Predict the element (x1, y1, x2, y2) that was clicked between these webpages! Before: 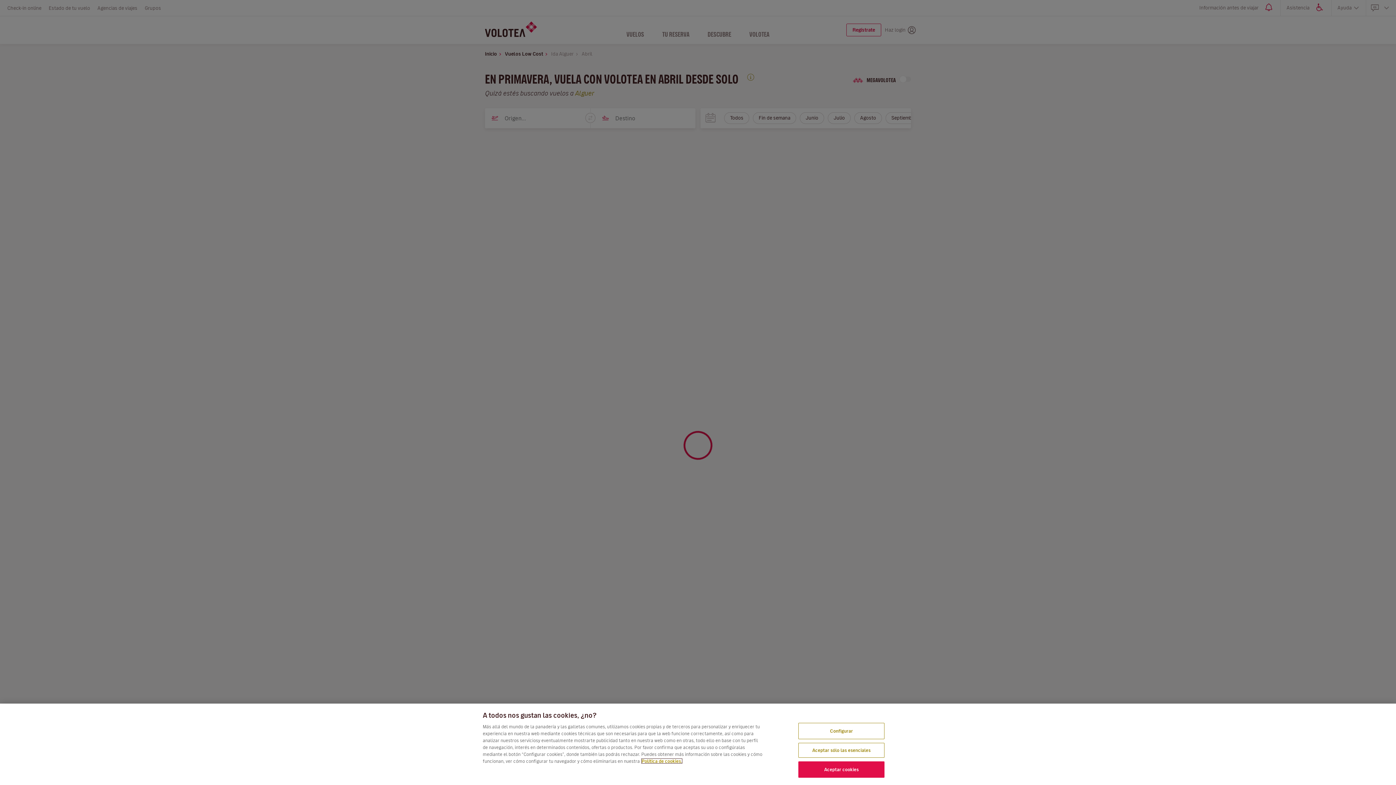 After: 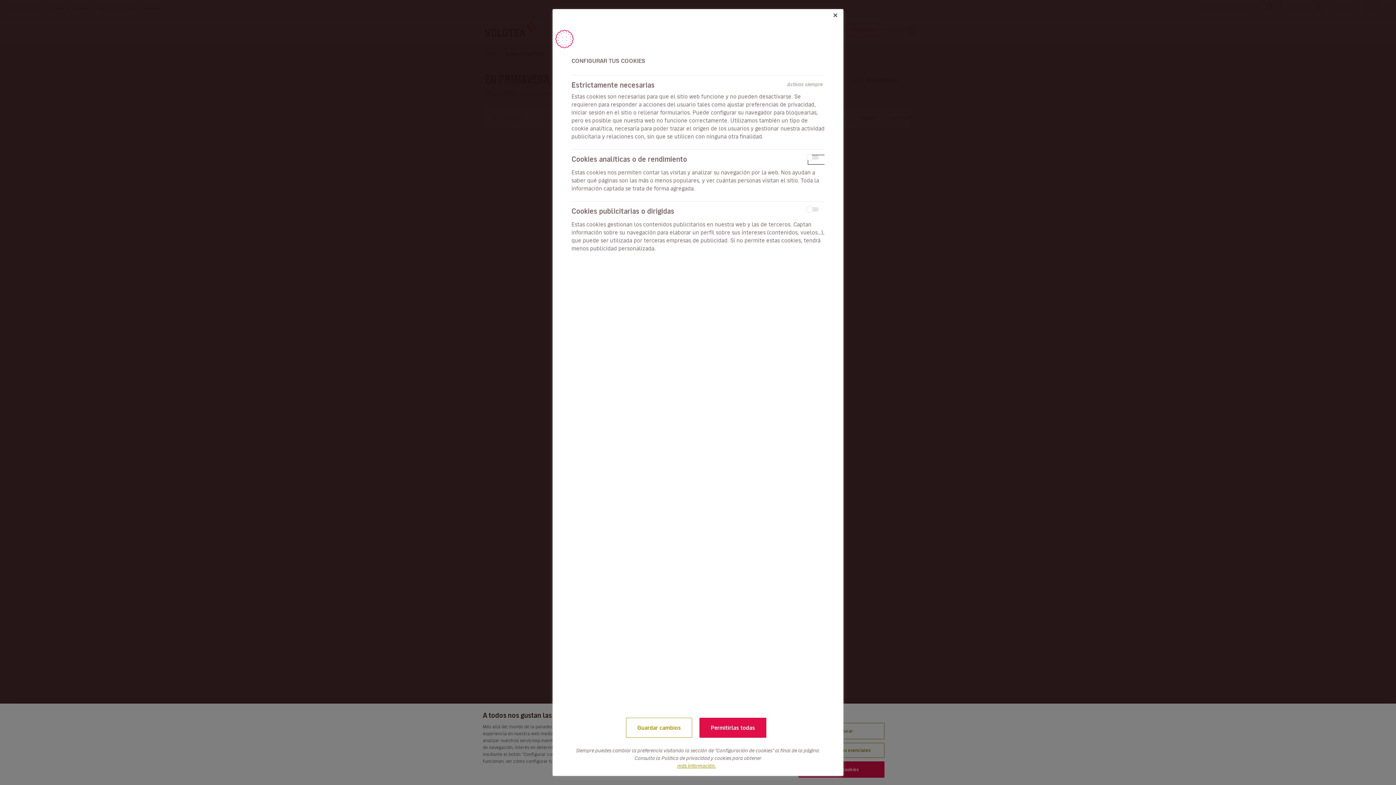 Action: bbox: (798, 723, 884, 739) label: Configurar